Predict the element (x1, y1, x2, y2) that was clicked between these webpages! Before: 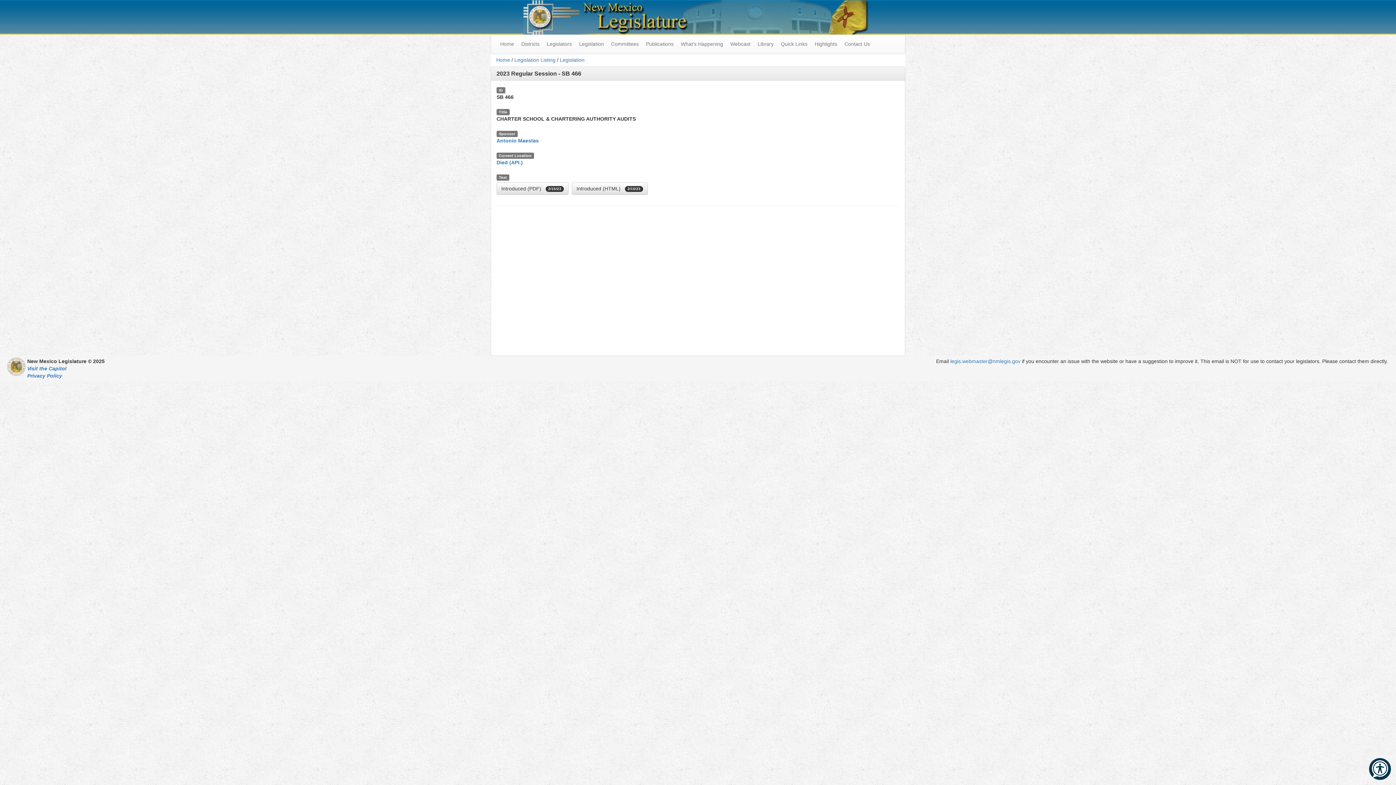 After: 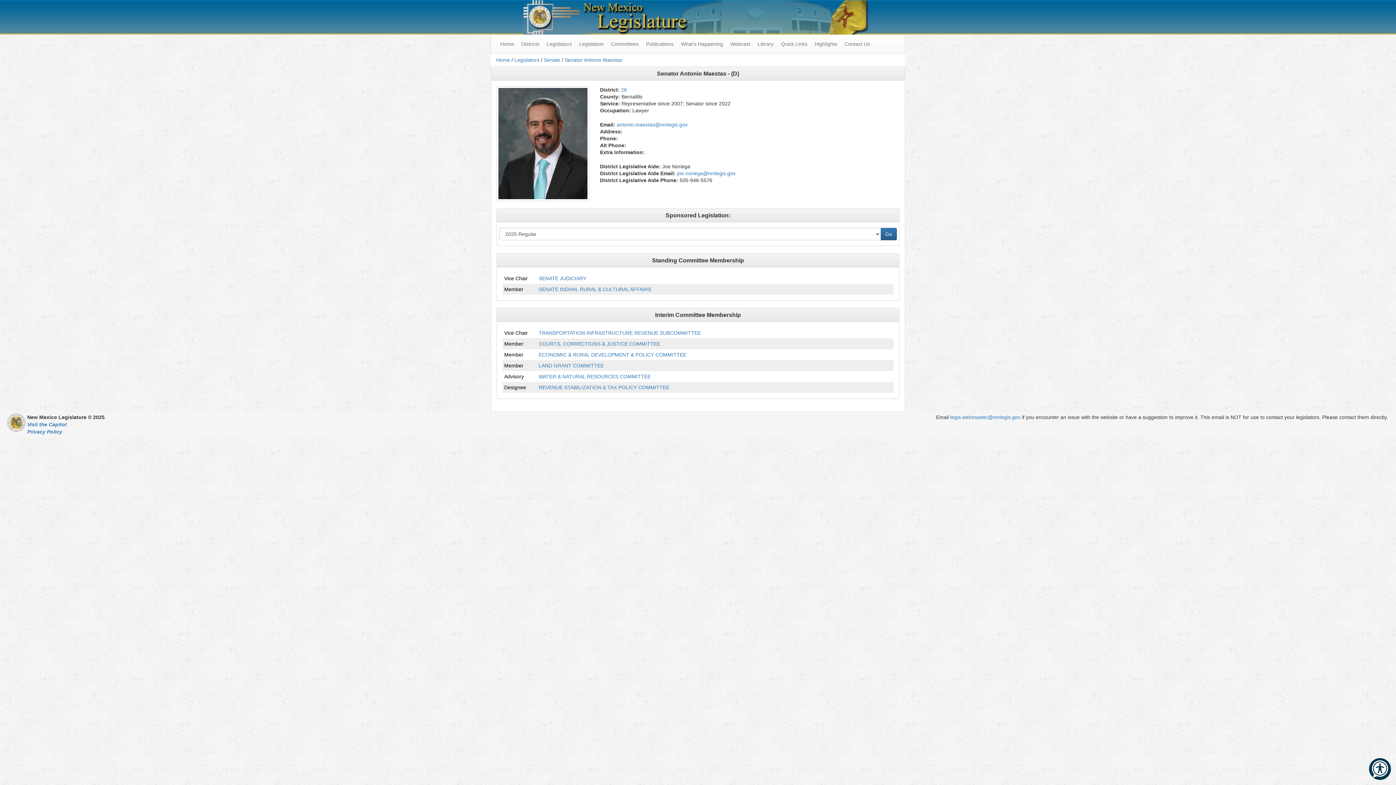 Action: bbox: (496, 137, 538, 143) label: Antonio Maestas